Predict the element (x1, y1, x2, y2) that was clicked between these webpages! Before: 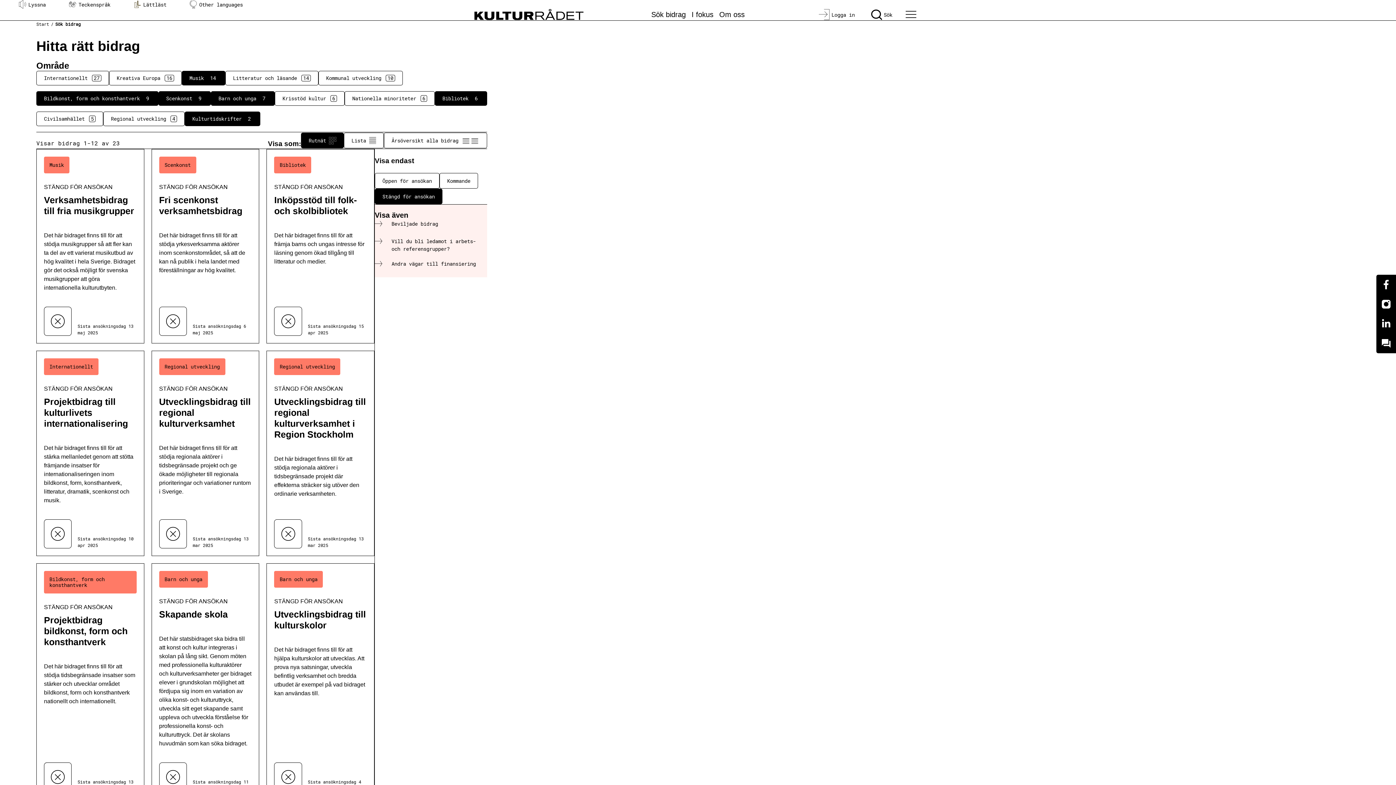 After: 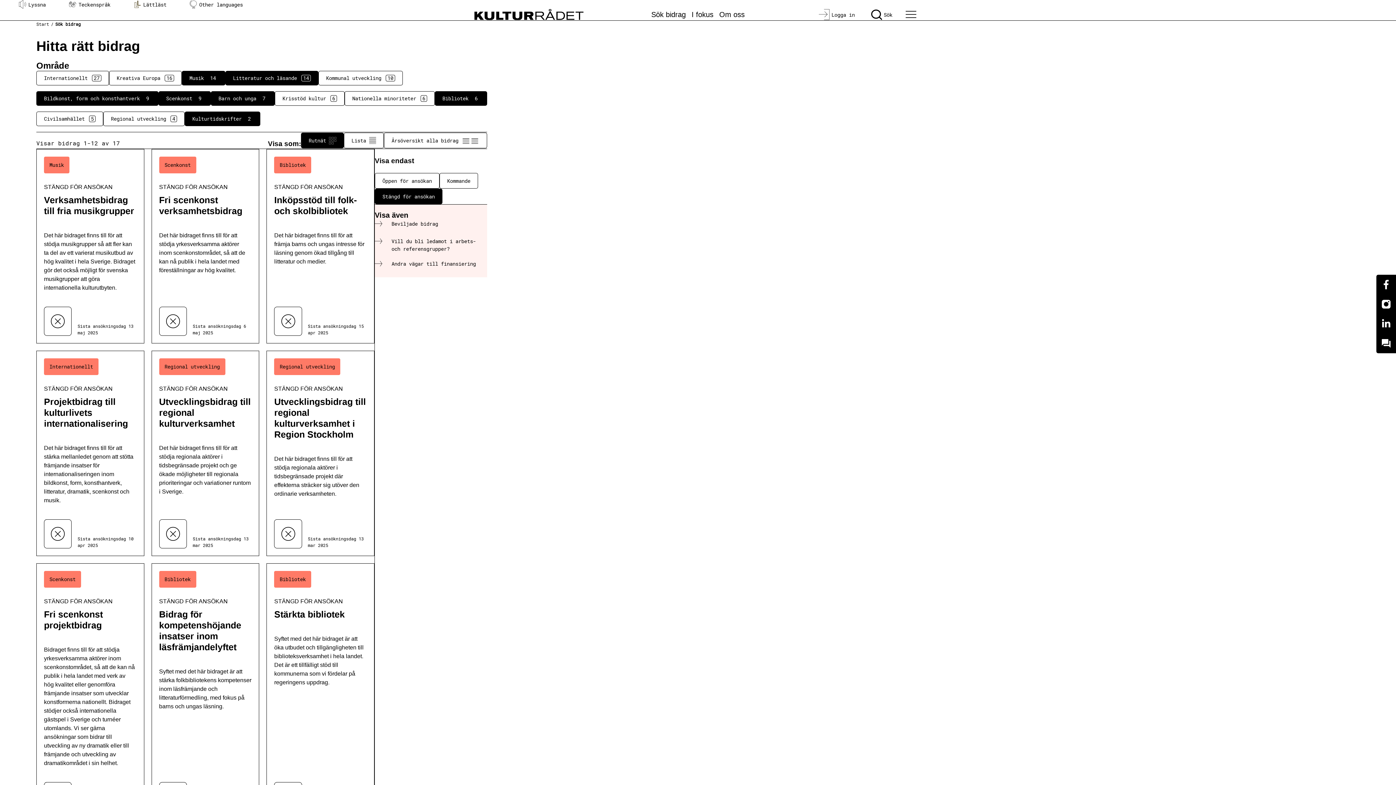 Action: bbox: (225, 71, 318, 85) label: Litteratur och läsande
14